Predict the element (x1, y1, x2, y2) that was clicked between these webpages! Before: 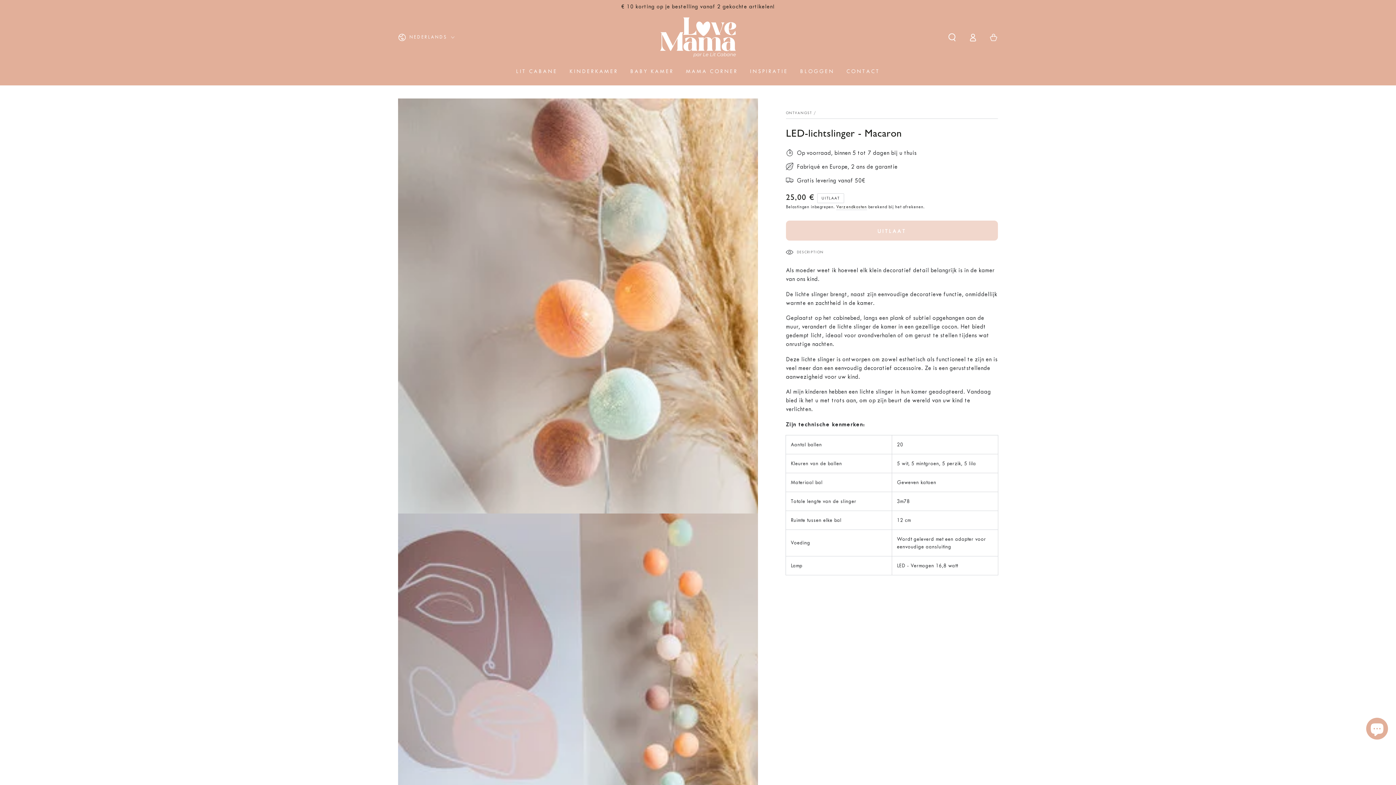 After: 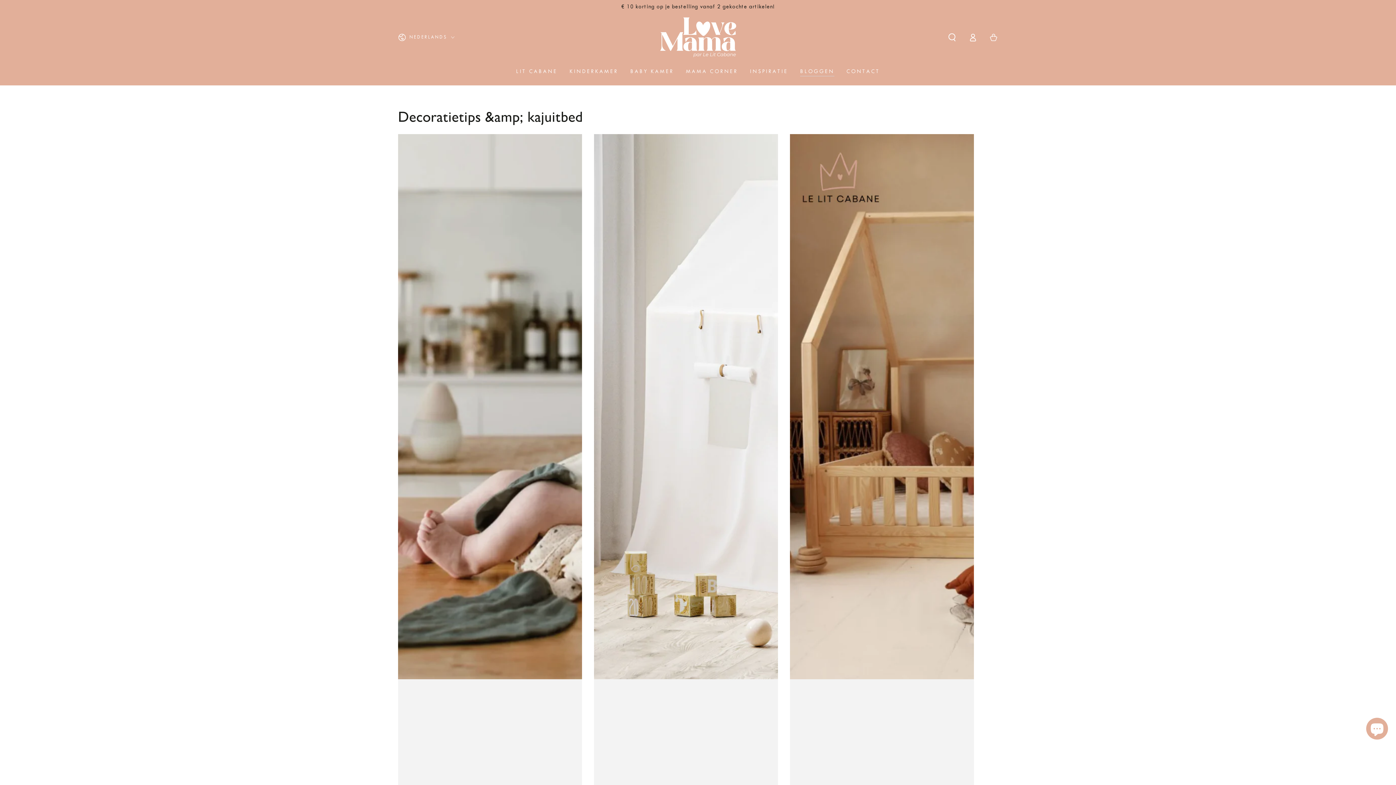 Action: bbox: (794, 61, 840, 81) label: BLOGGEN